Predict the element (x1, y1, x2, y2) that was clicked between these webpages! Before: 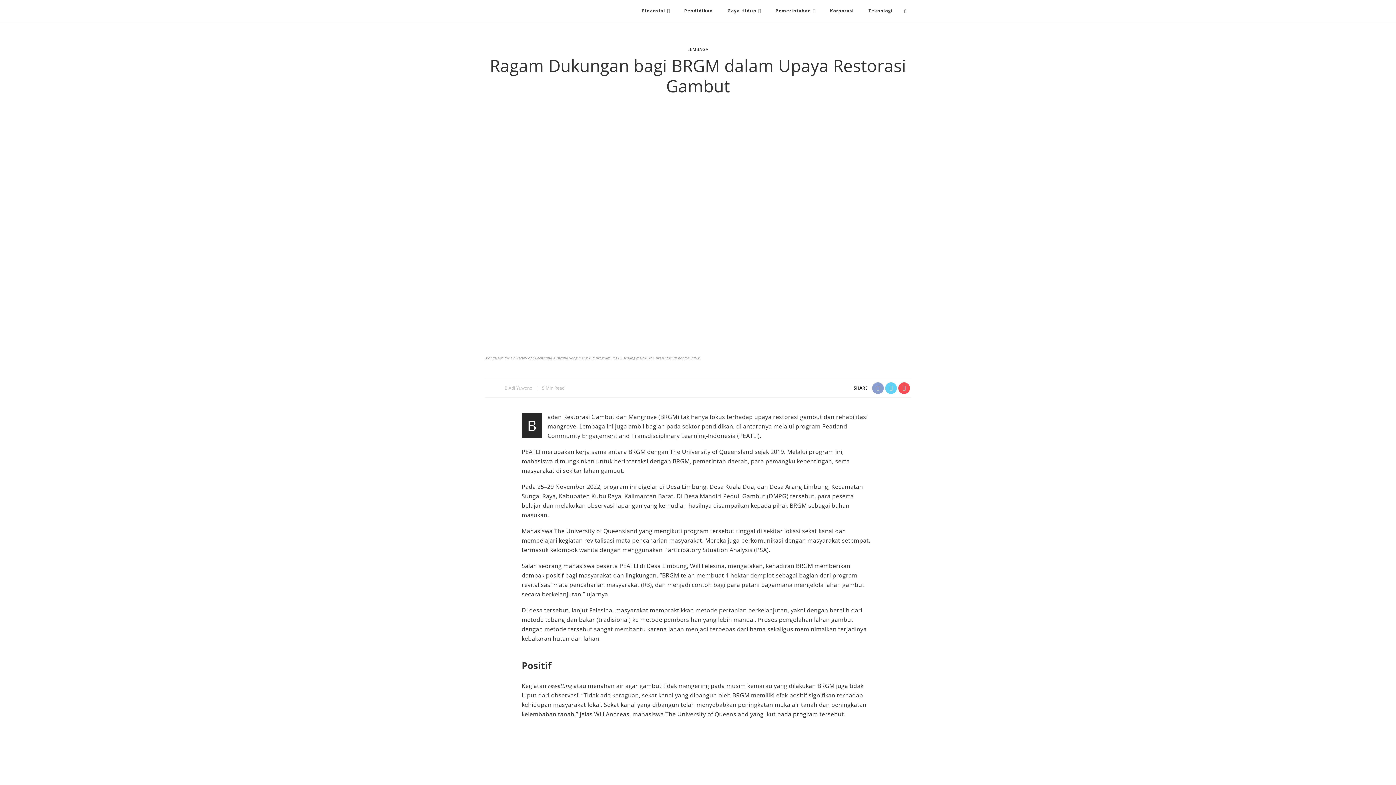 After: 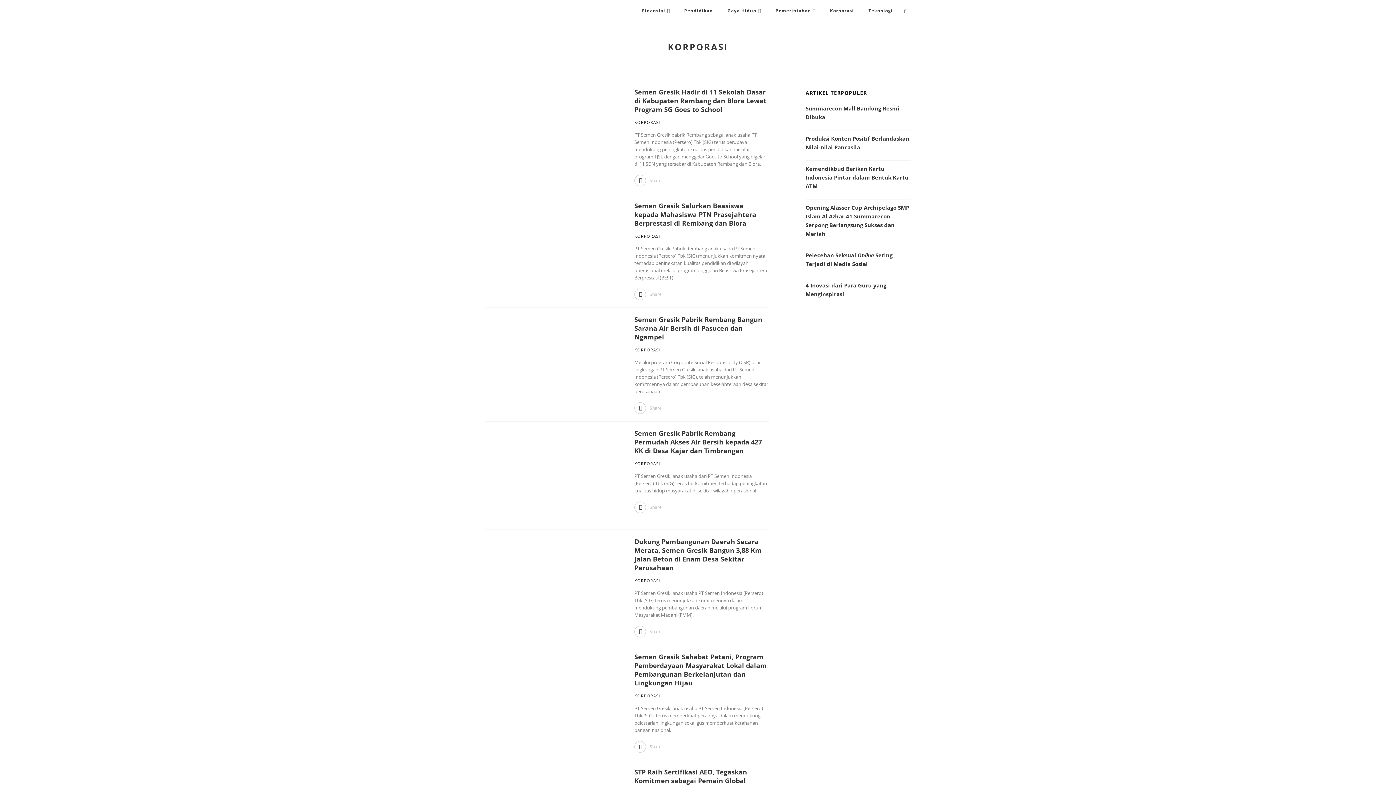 Action: label: Korporasi bbox: (822, 0, 861, 21)